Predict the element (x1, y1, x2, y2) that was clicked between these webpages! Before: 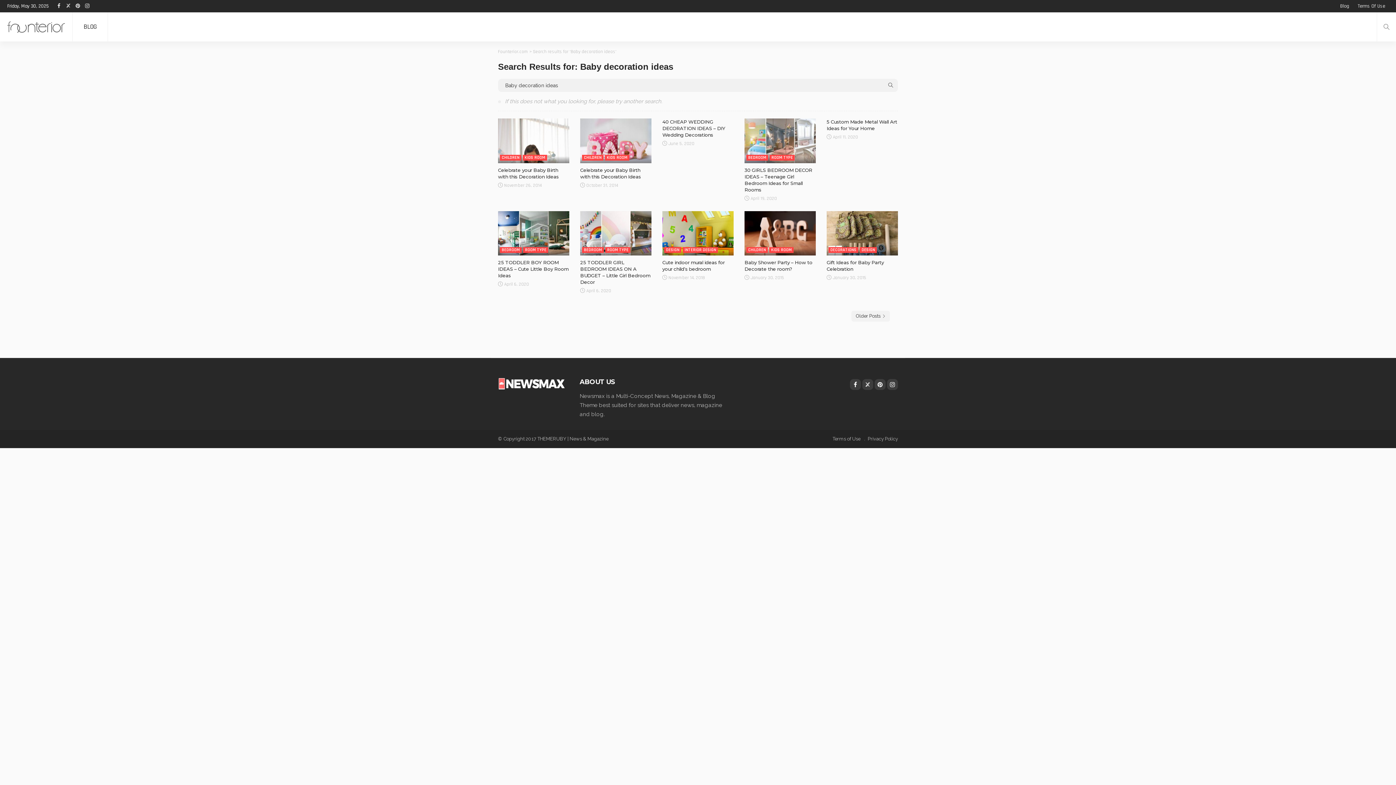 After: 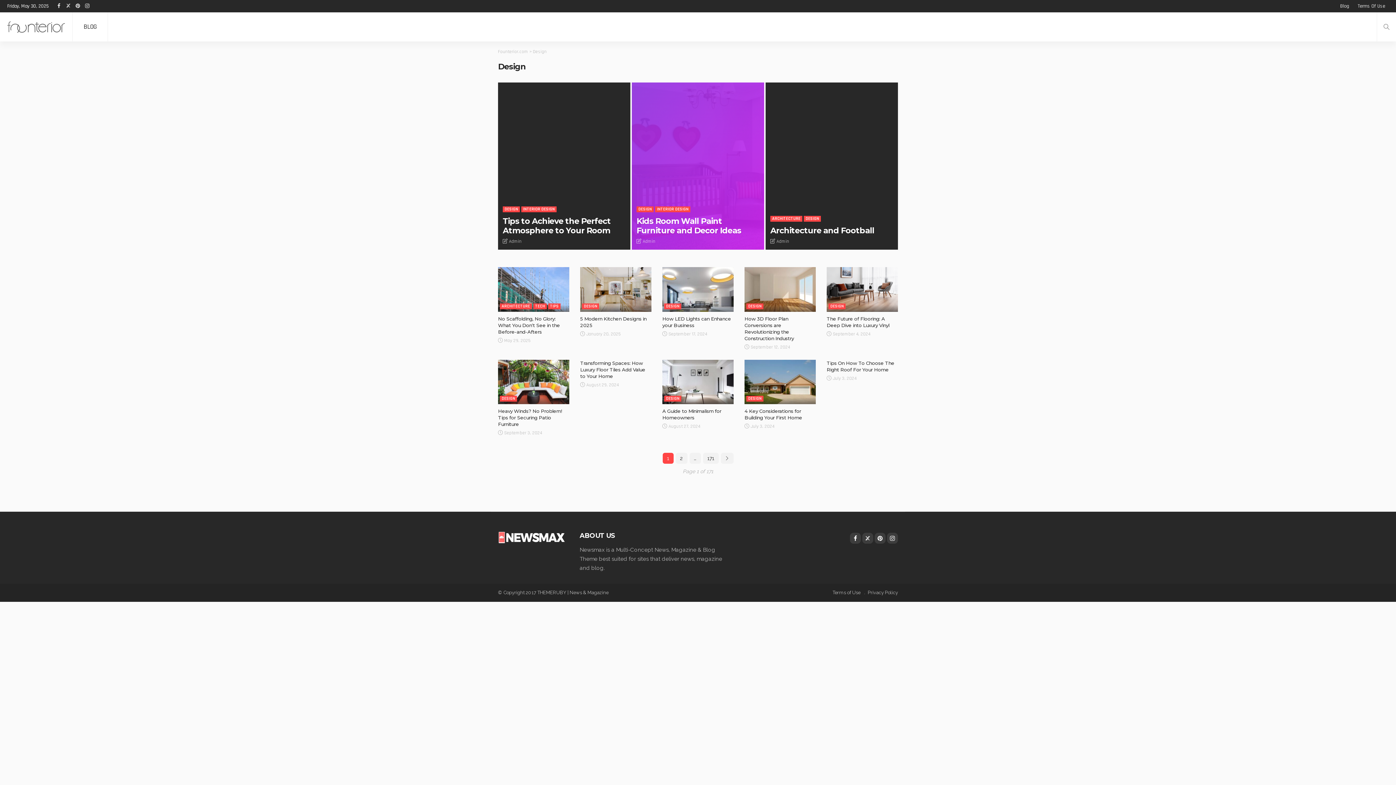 Action: bbox: (860, 247, 877, 253) label: DESIGN